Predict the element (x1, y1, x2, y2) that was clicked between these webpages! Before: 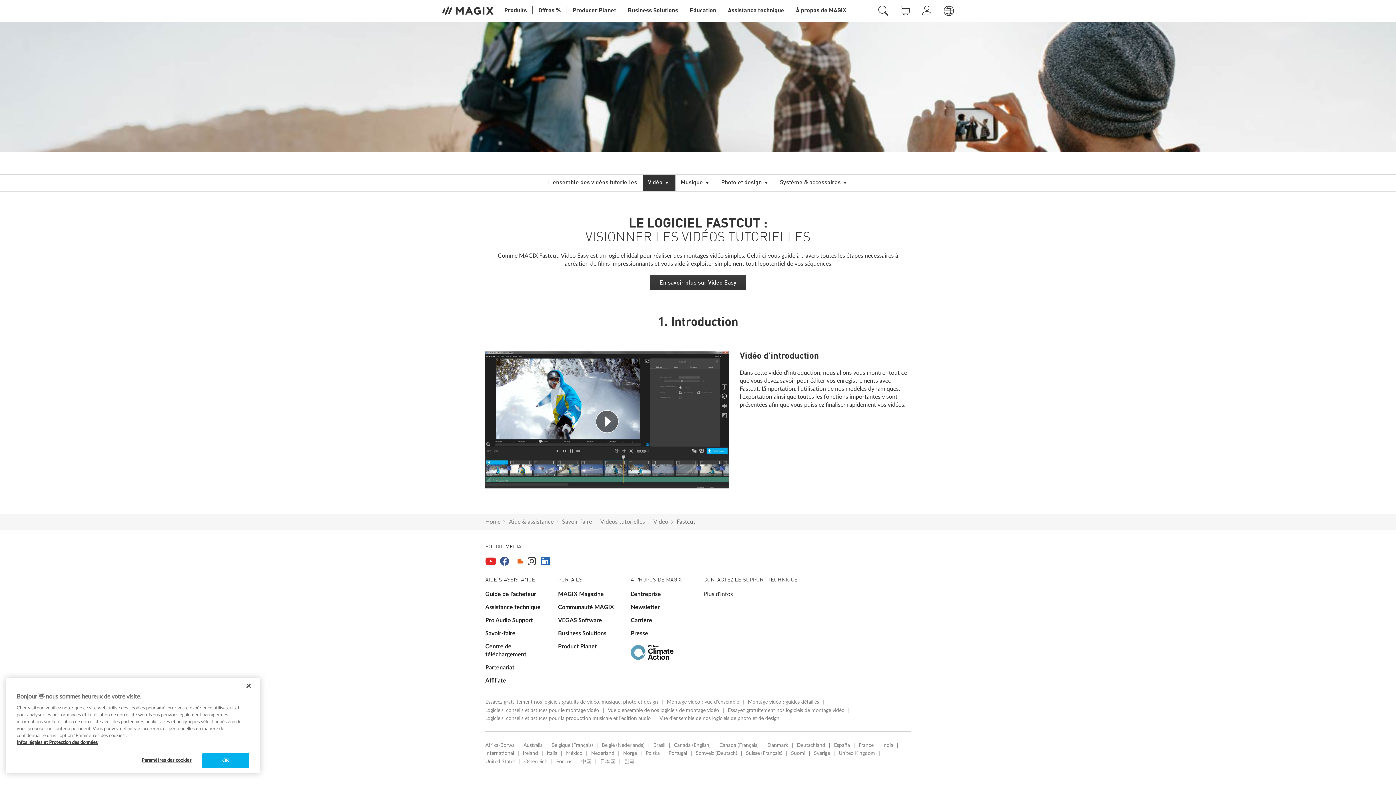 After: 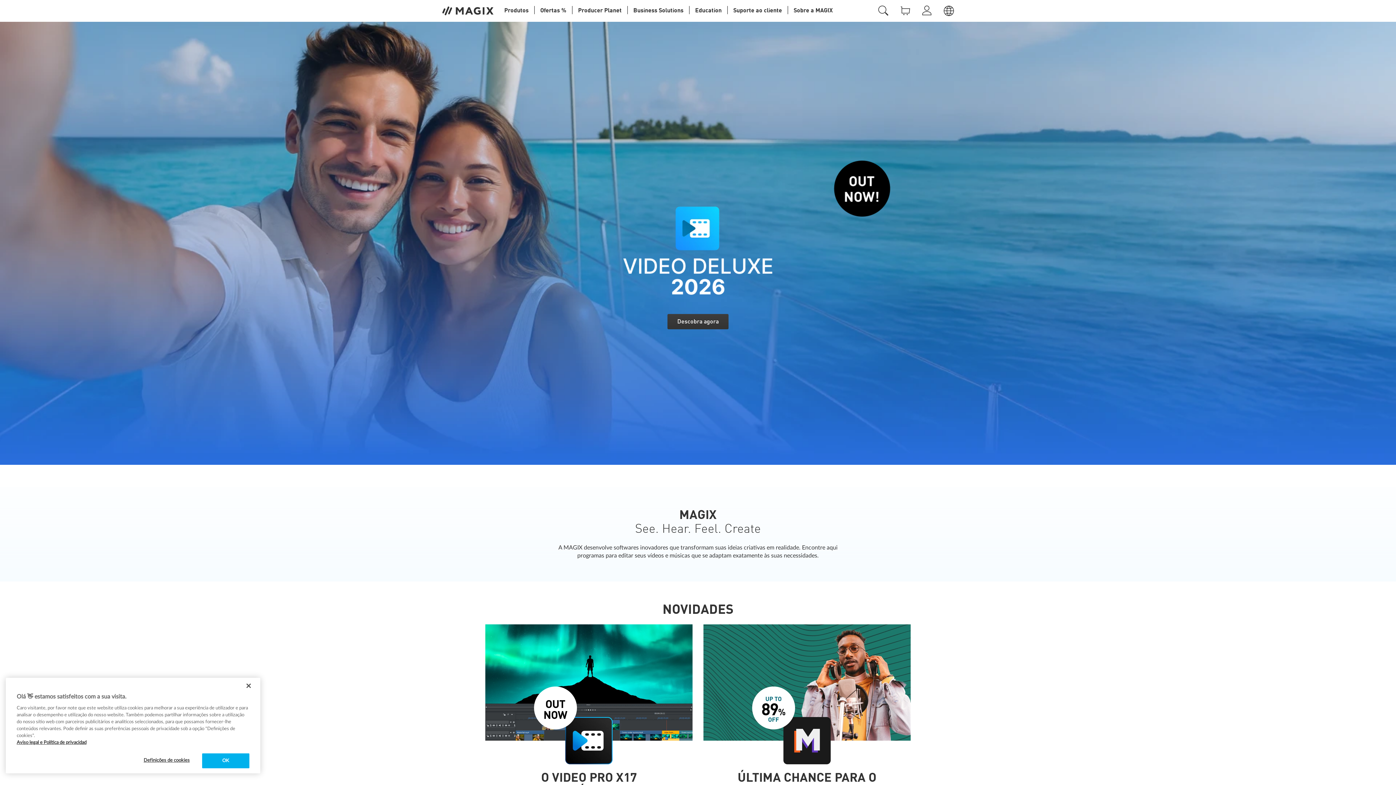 Action: label: Brasil bbox: (653, 743, 665, 748)